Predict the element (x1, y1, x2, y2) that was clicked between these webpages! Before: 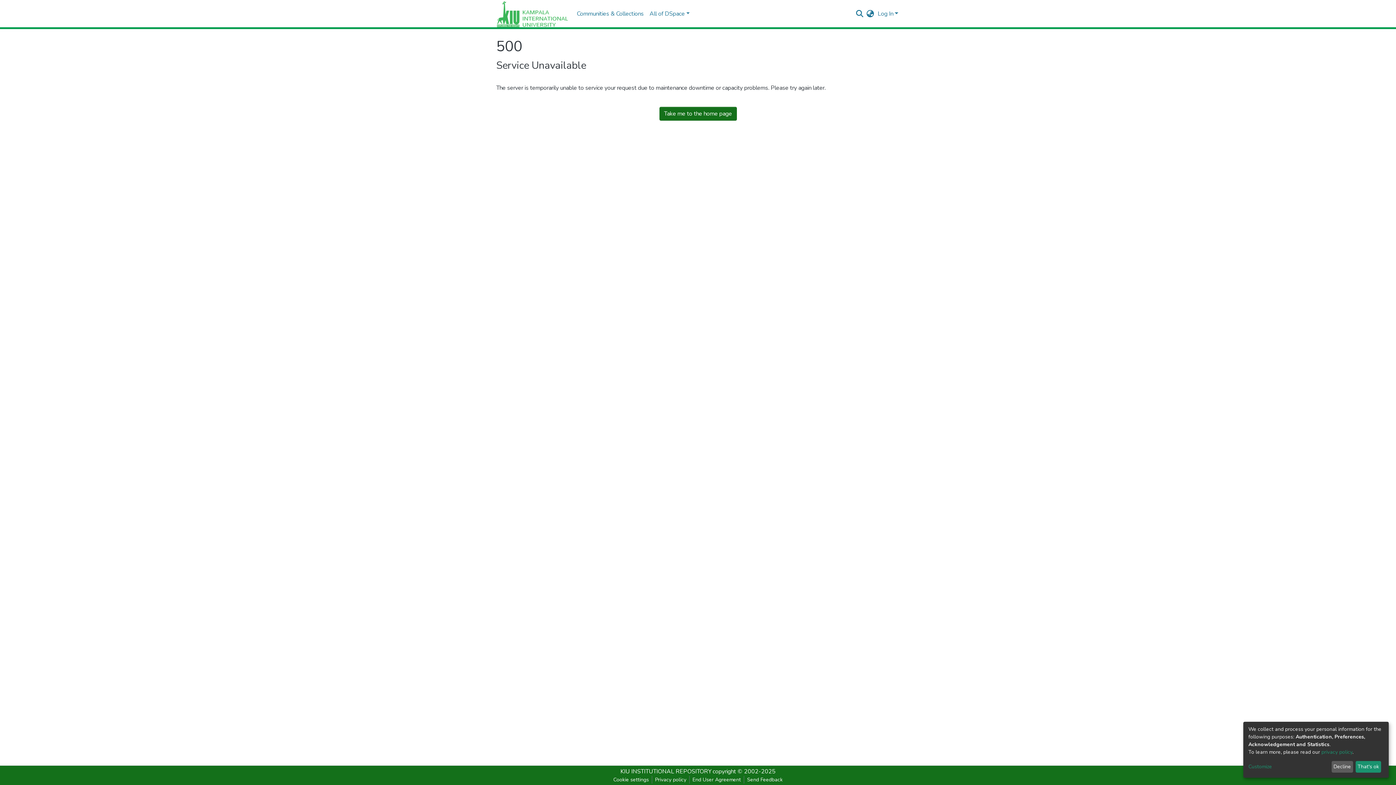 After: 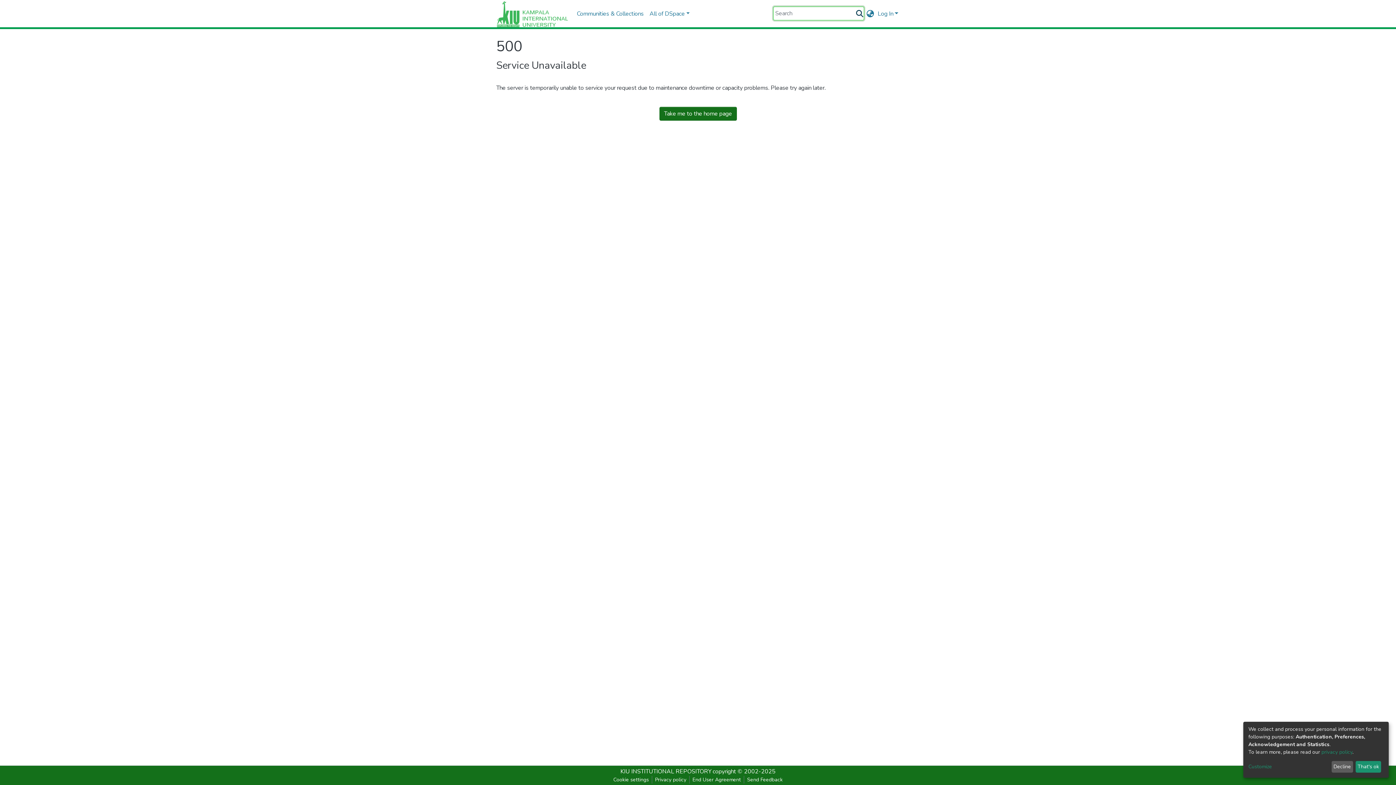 Action: bbox: (855, 9, 864, 17)